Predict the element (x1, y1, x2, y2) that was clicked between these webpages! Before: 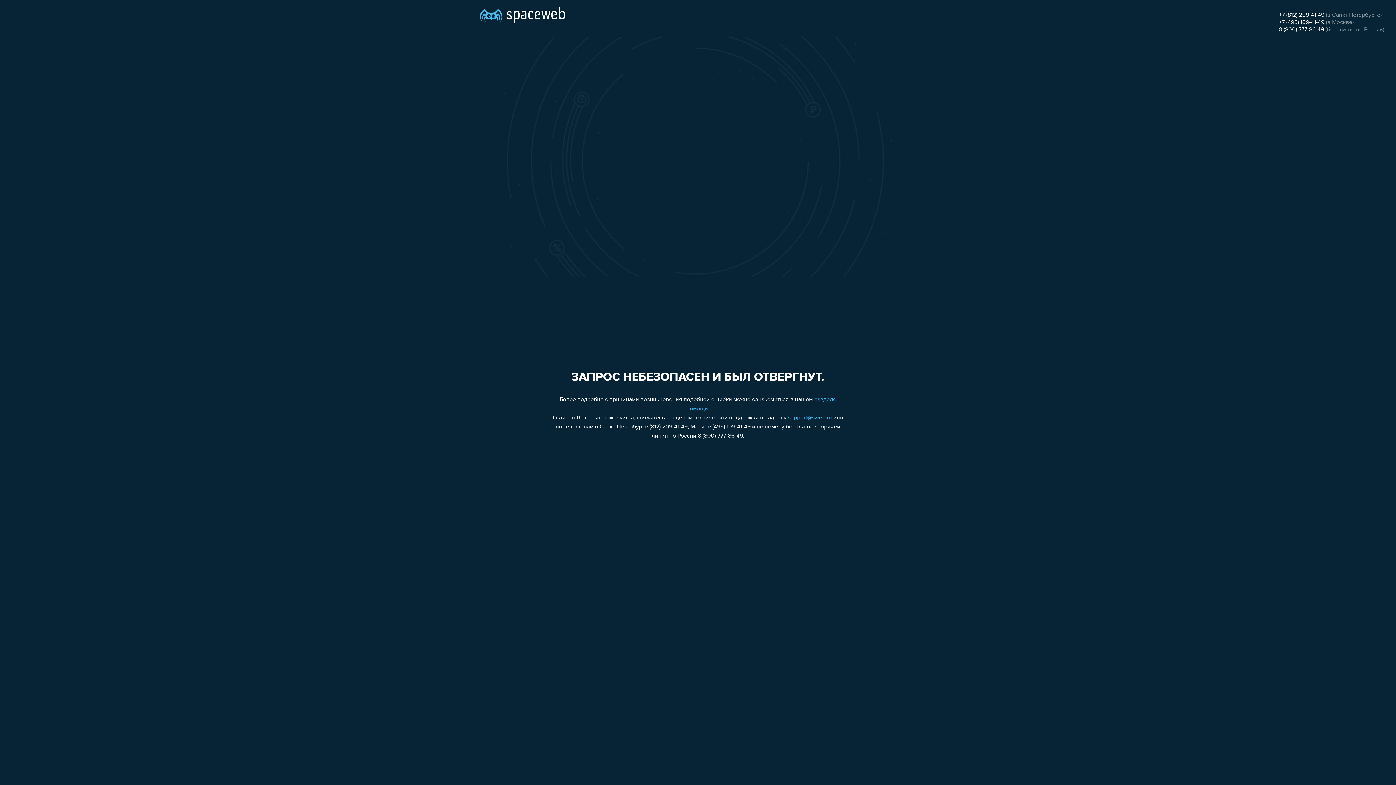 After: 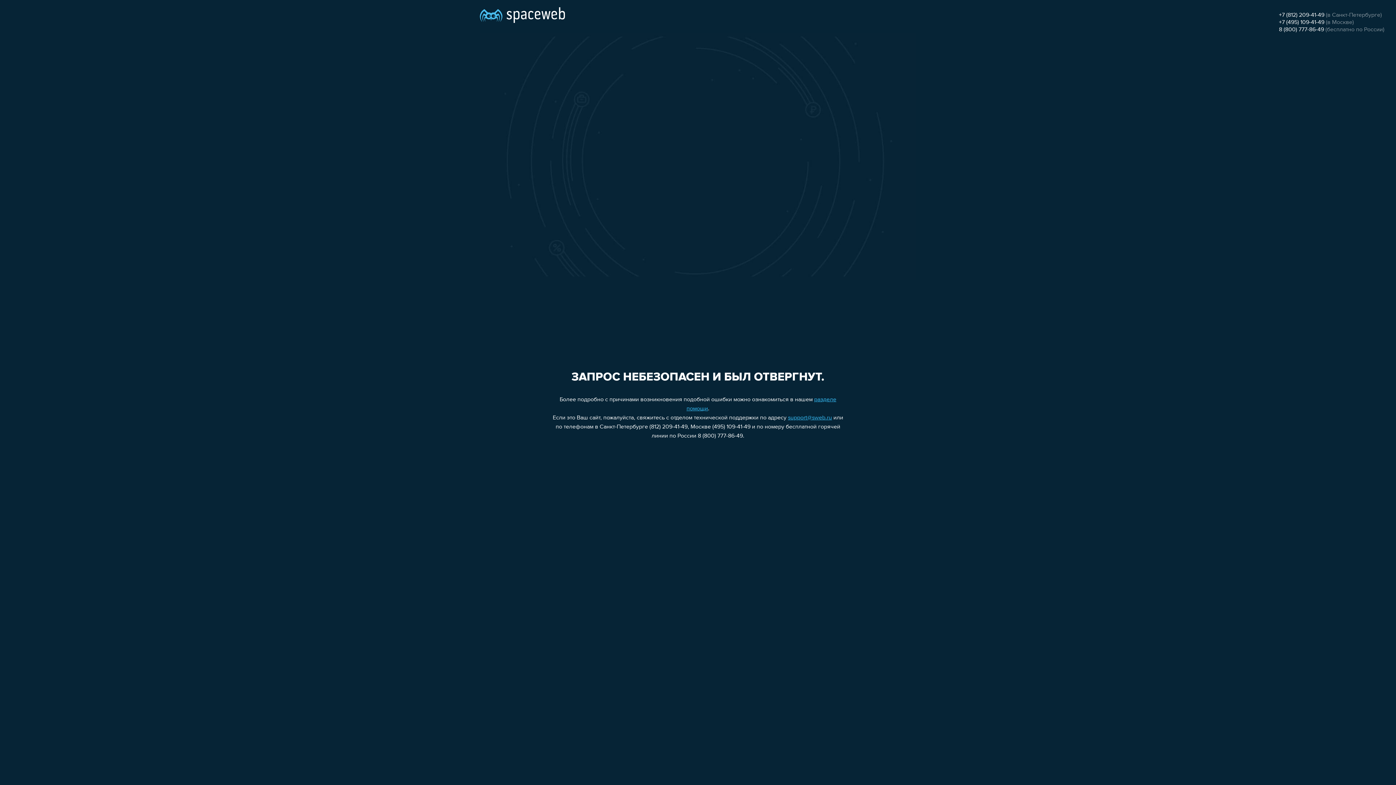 Action: label: +7 (495) 109-41-49 bbox: (1279, 19, 1324, 25)